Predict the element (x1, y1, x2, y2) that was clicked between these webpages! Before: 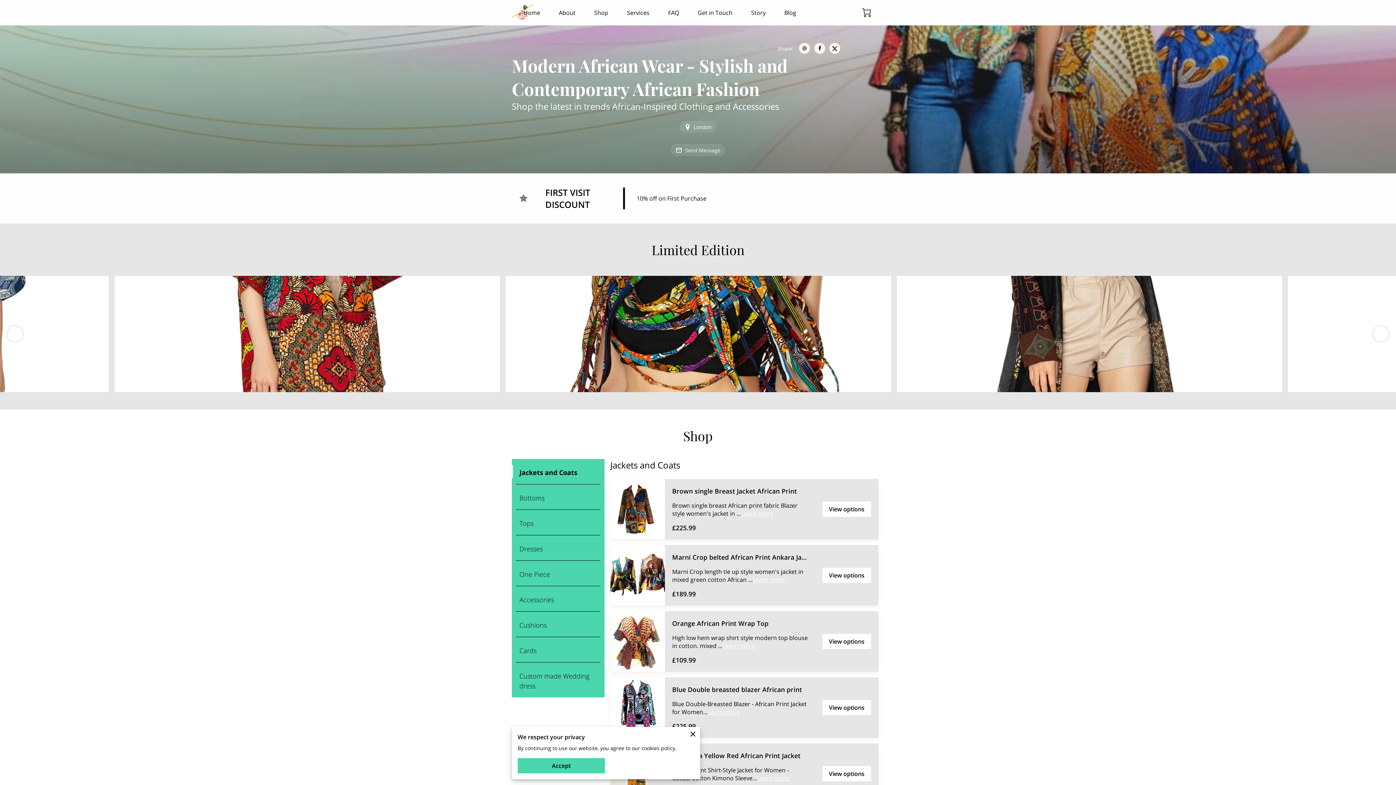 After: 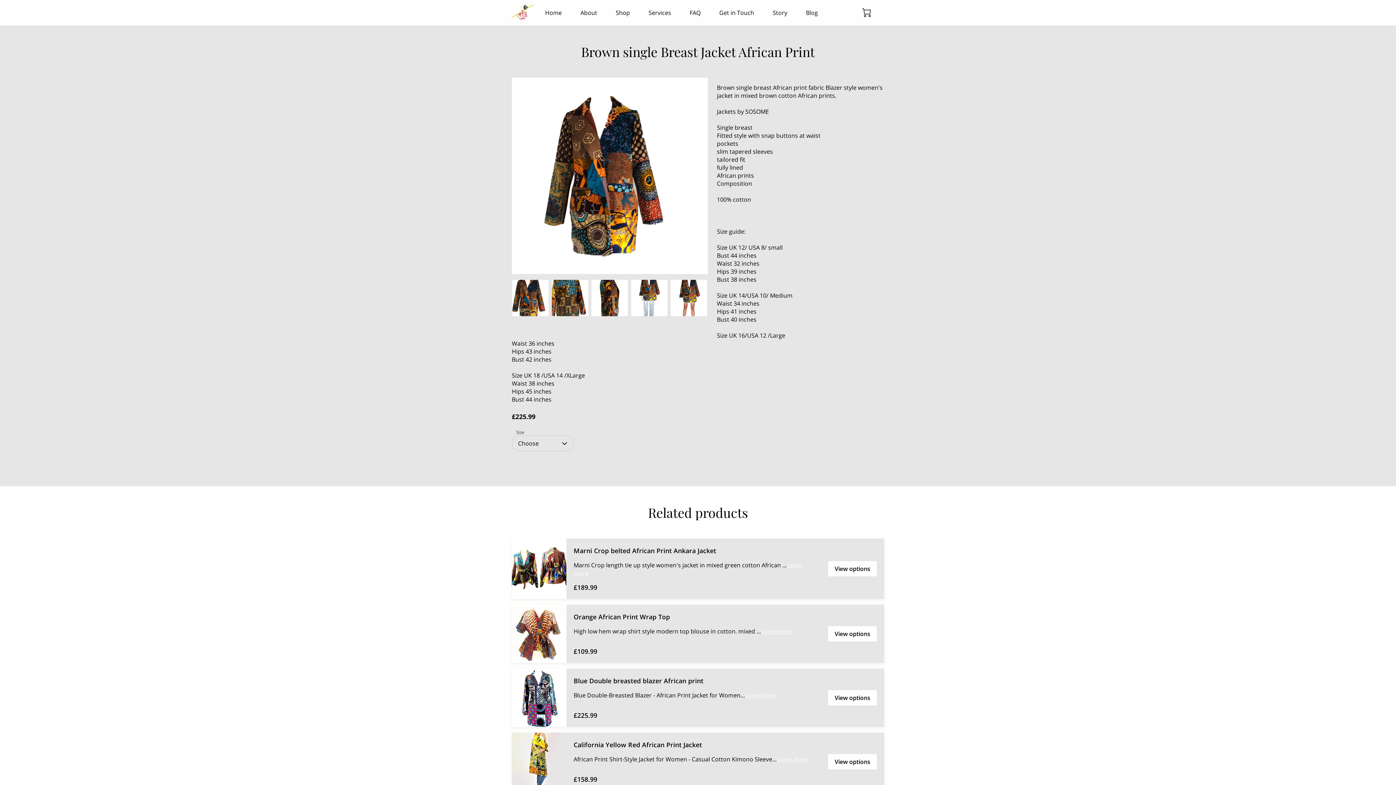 Action: label: View options bbox: (822, 501, 871, 516)